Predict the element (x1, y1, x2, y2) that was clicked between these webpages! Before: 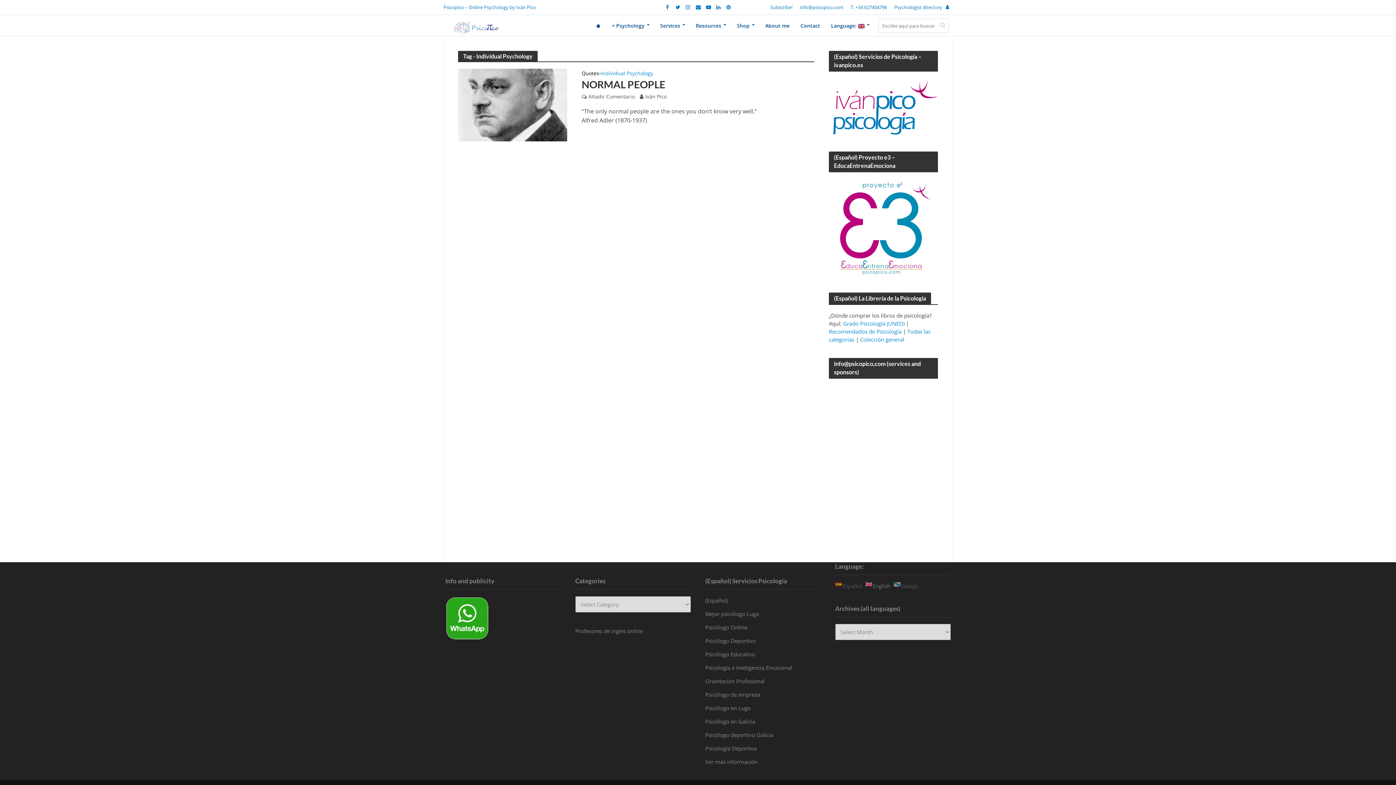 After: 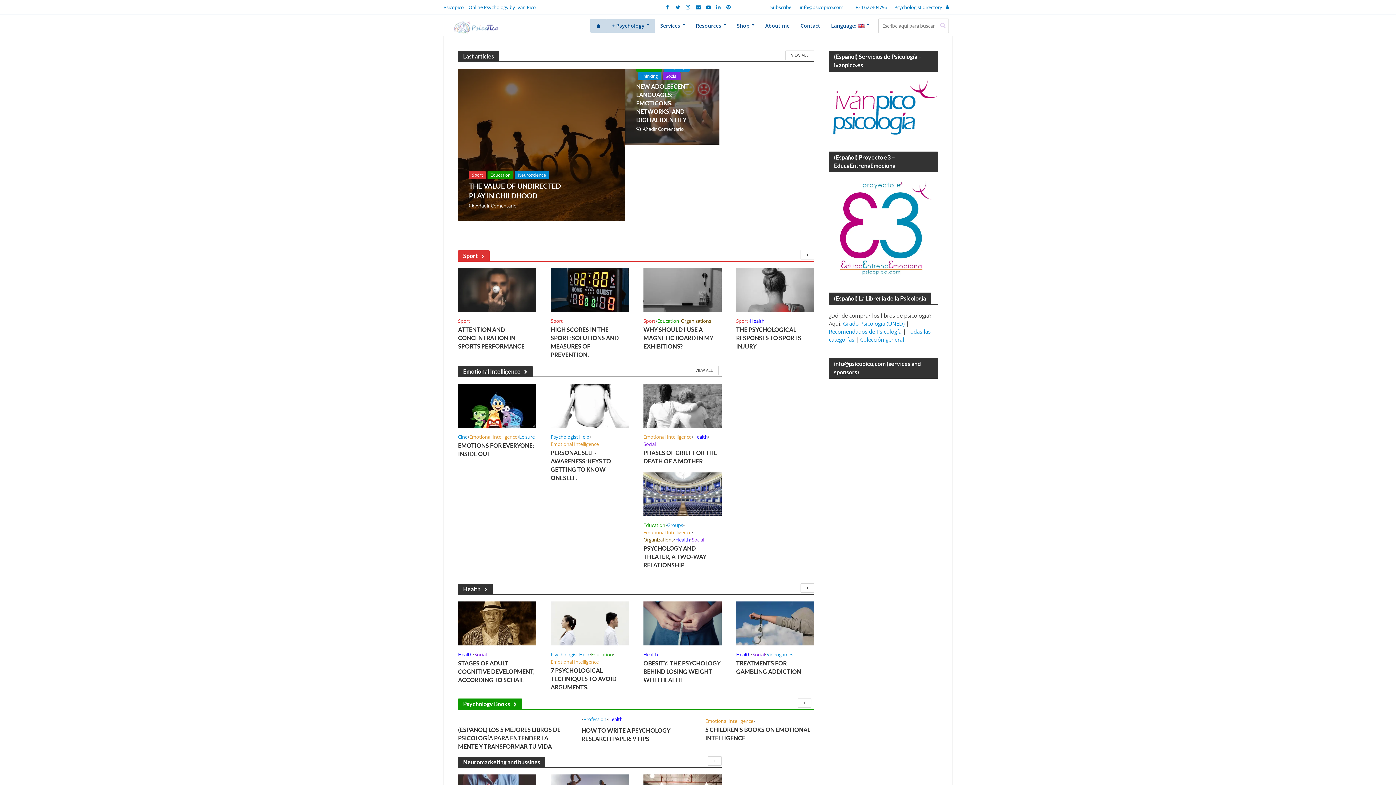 Action: bbox: (606, 18, 654, 32) label: + Psychology